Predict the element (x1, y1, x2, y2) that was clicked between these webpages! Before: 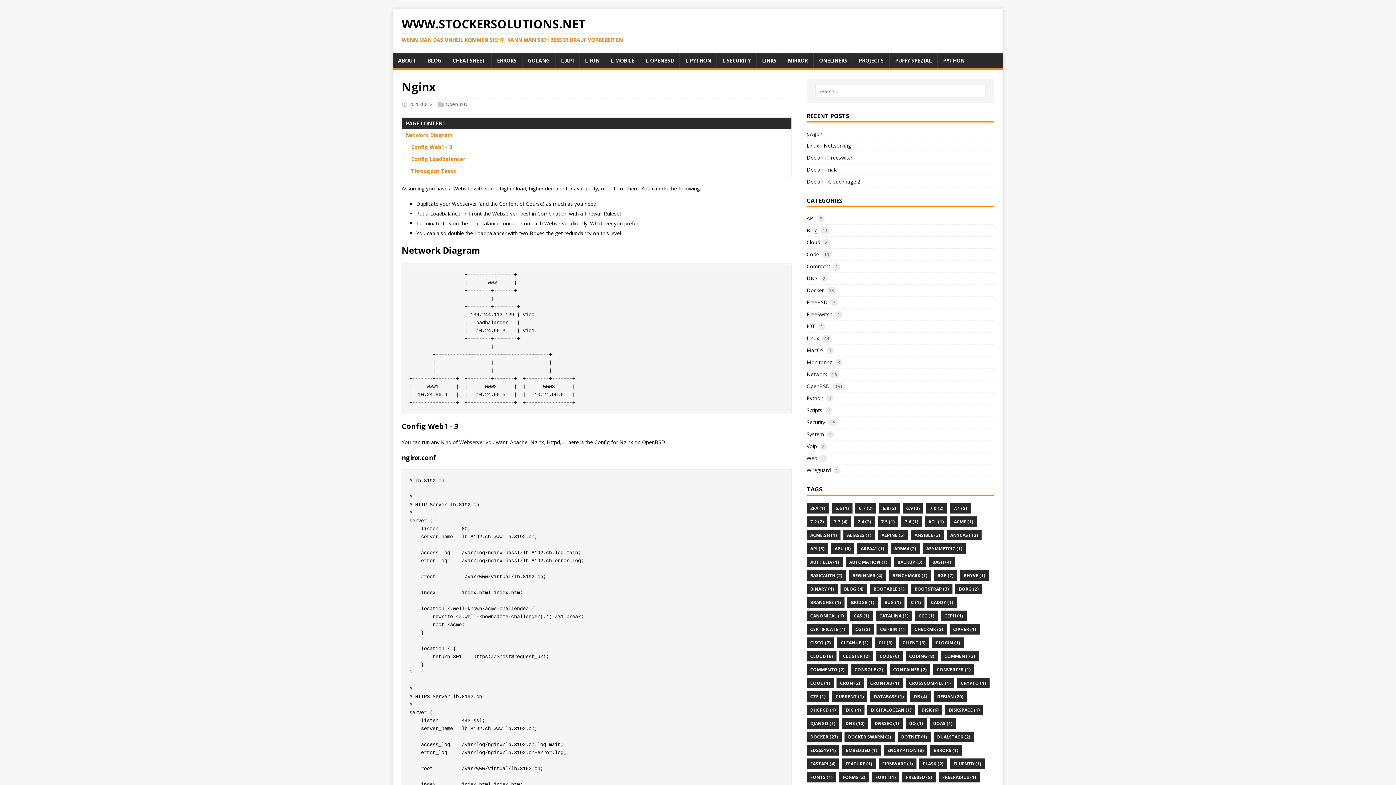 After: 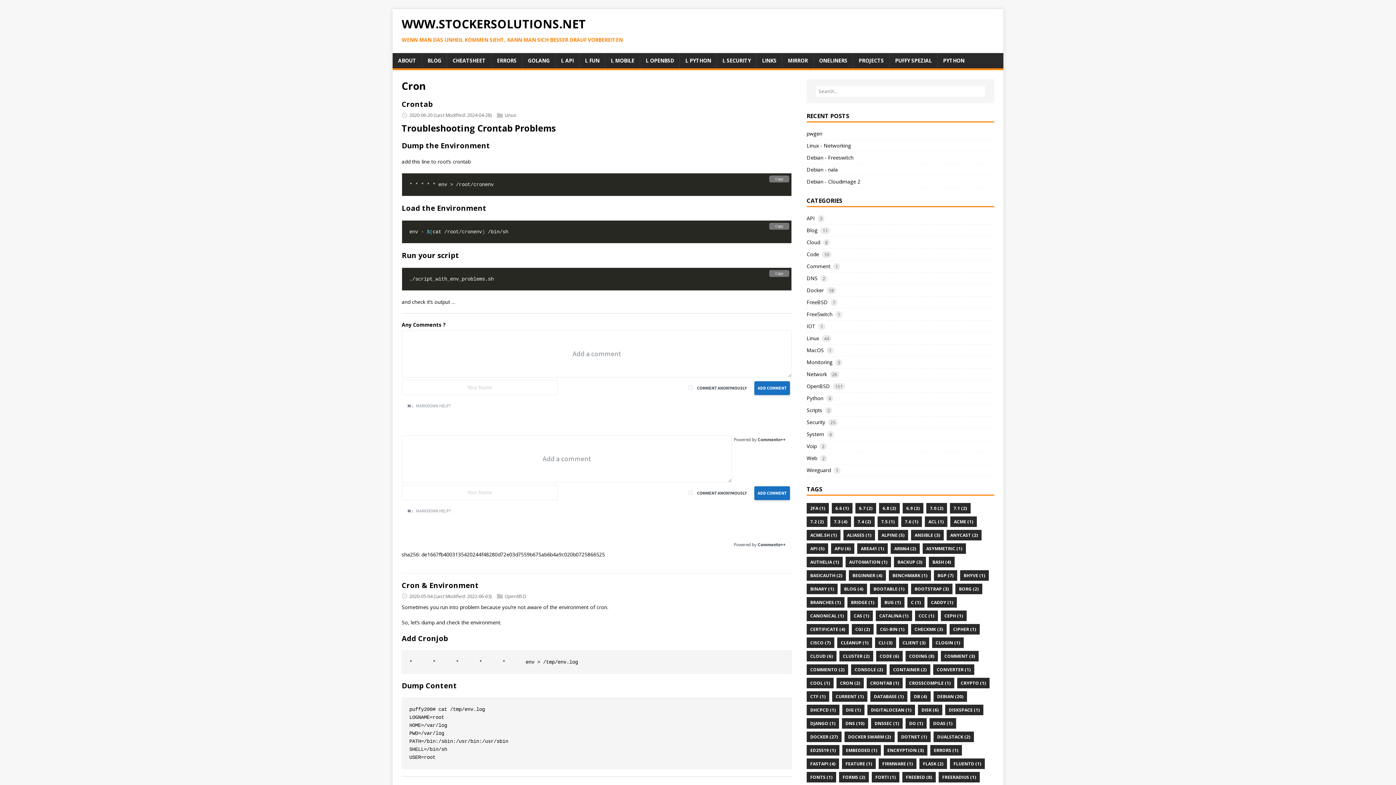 Action: label: CRON (2) bbox: (836, 678, 863, 688)